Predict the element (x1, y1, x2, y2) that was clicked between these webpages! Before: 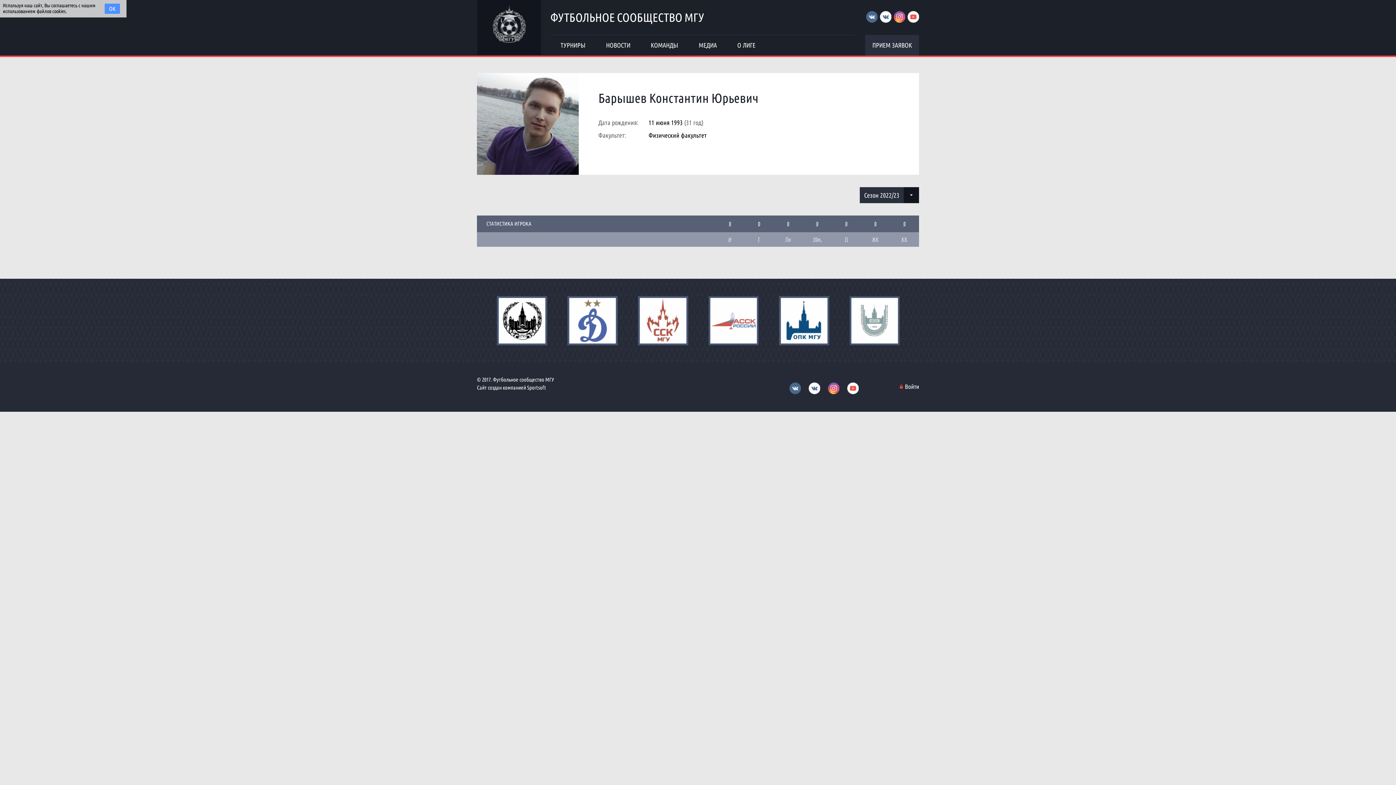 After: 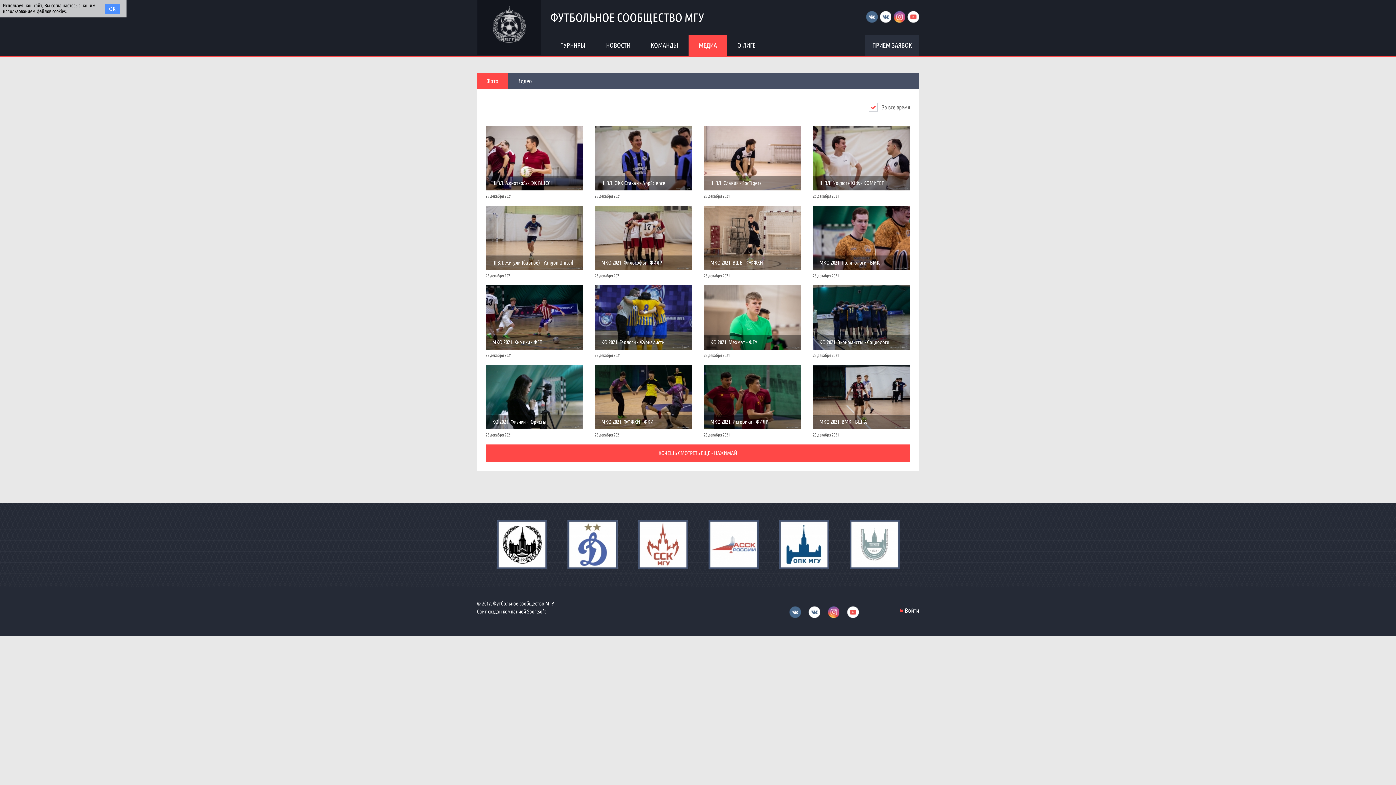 Action: label: МЕДИА bbox: (688, 35, 727, 55)